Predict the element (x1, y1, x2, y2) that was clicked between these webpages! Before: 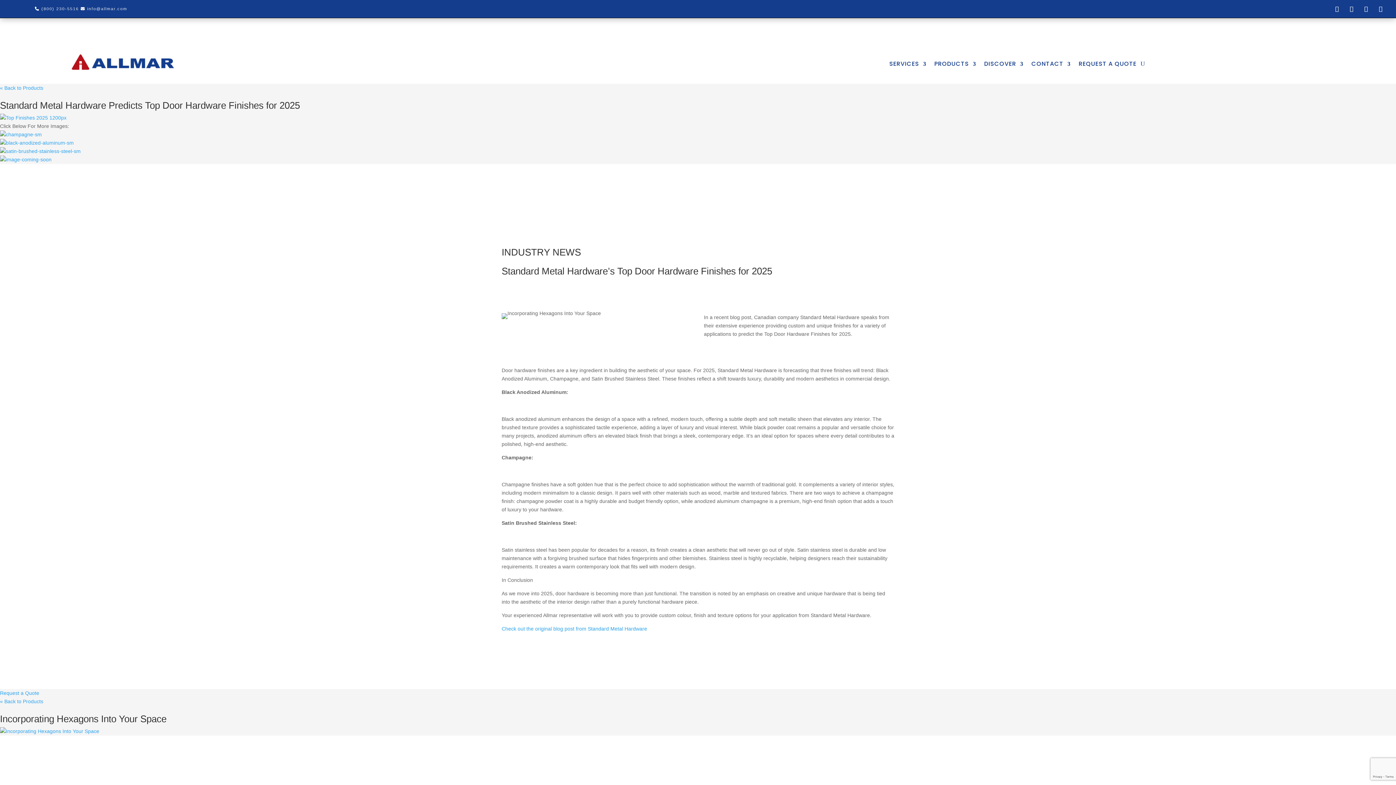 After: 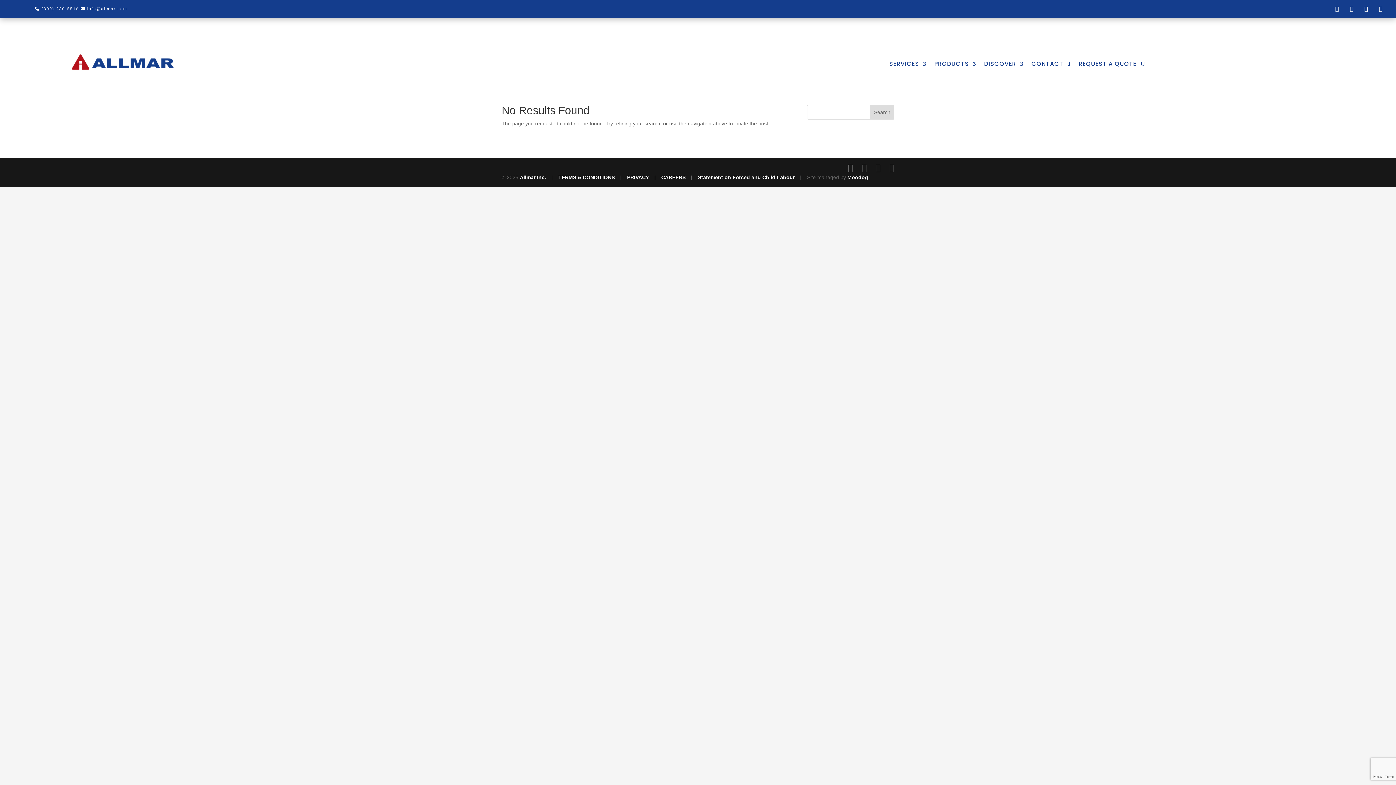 Action: bbox: (0, 114, 66, 120)